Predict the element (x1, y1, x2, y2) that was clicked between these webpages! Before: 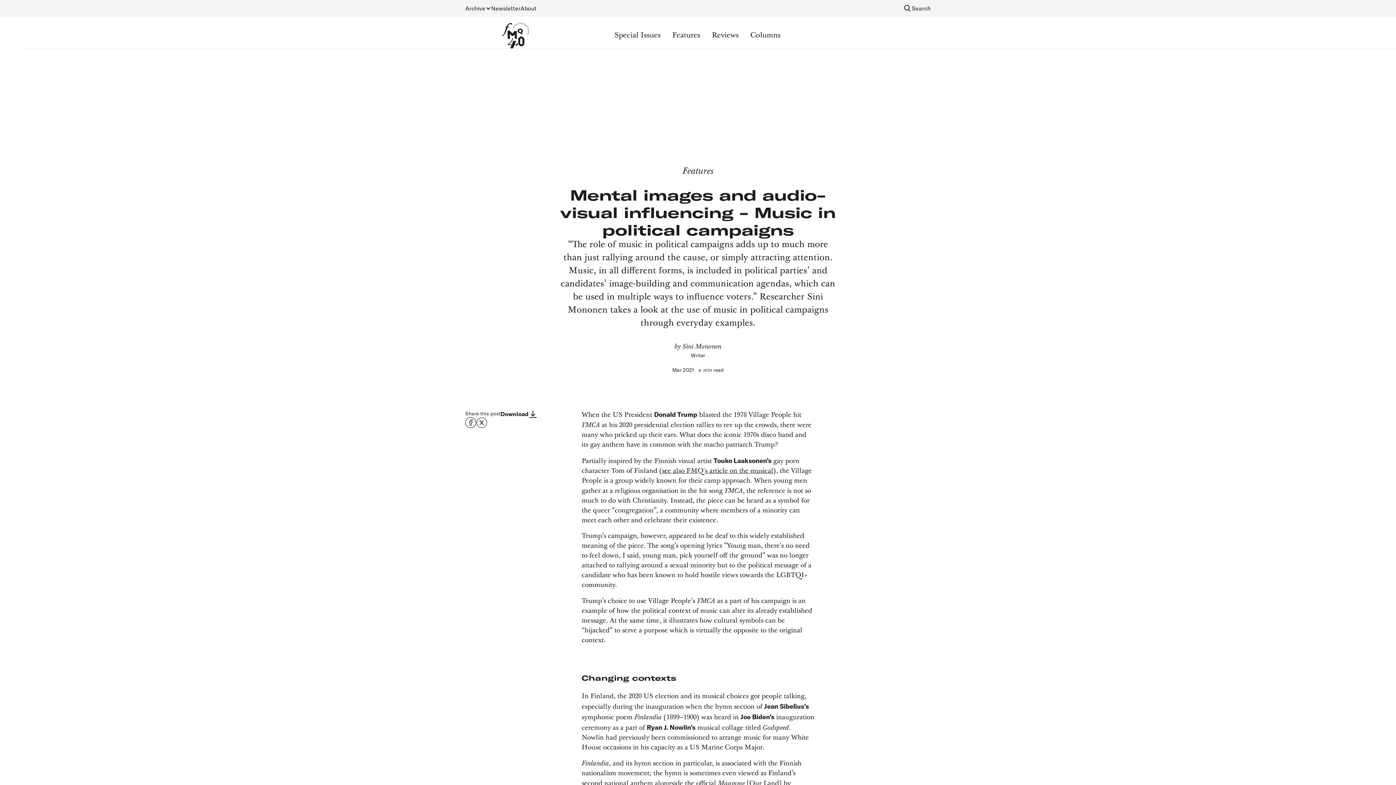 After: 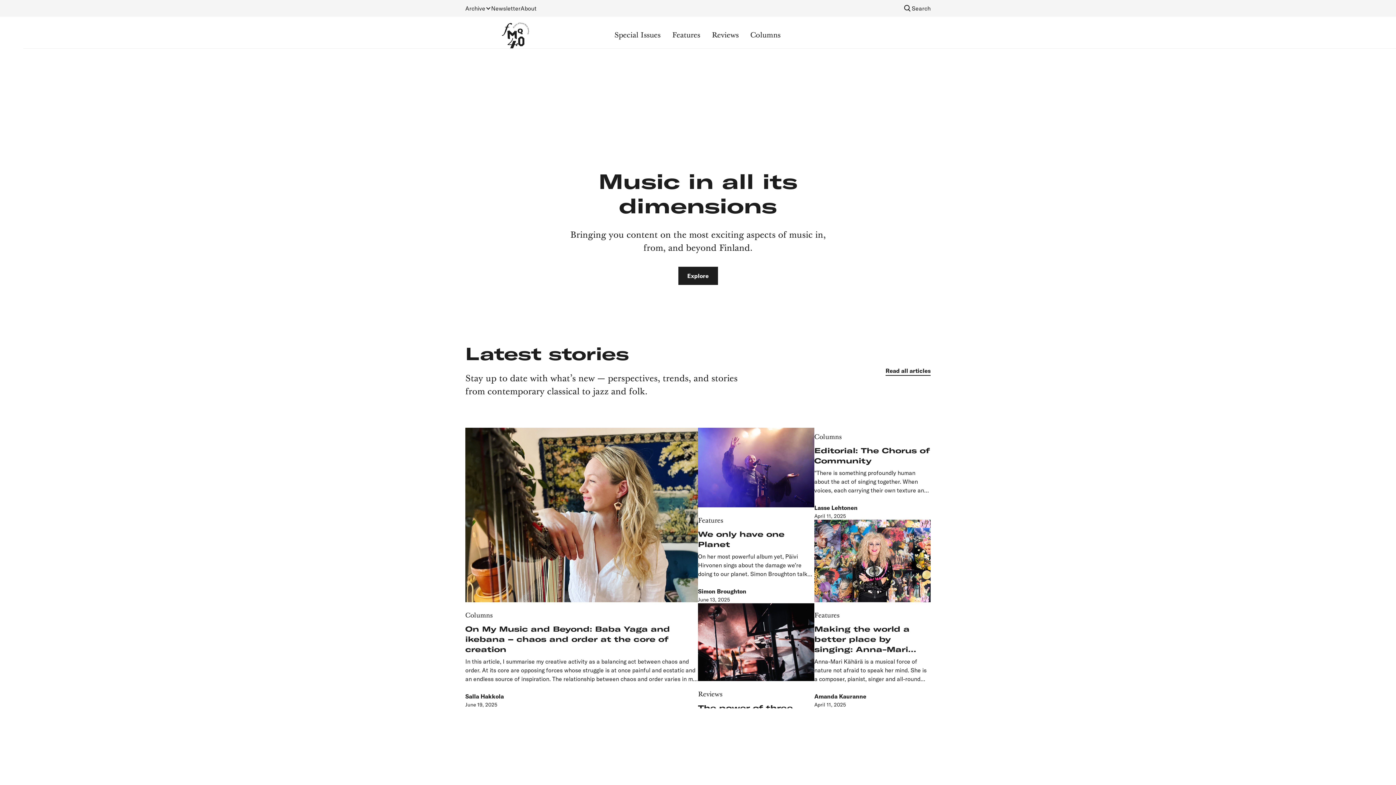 Action: bbox: (461, 22, 570, 48) label: home